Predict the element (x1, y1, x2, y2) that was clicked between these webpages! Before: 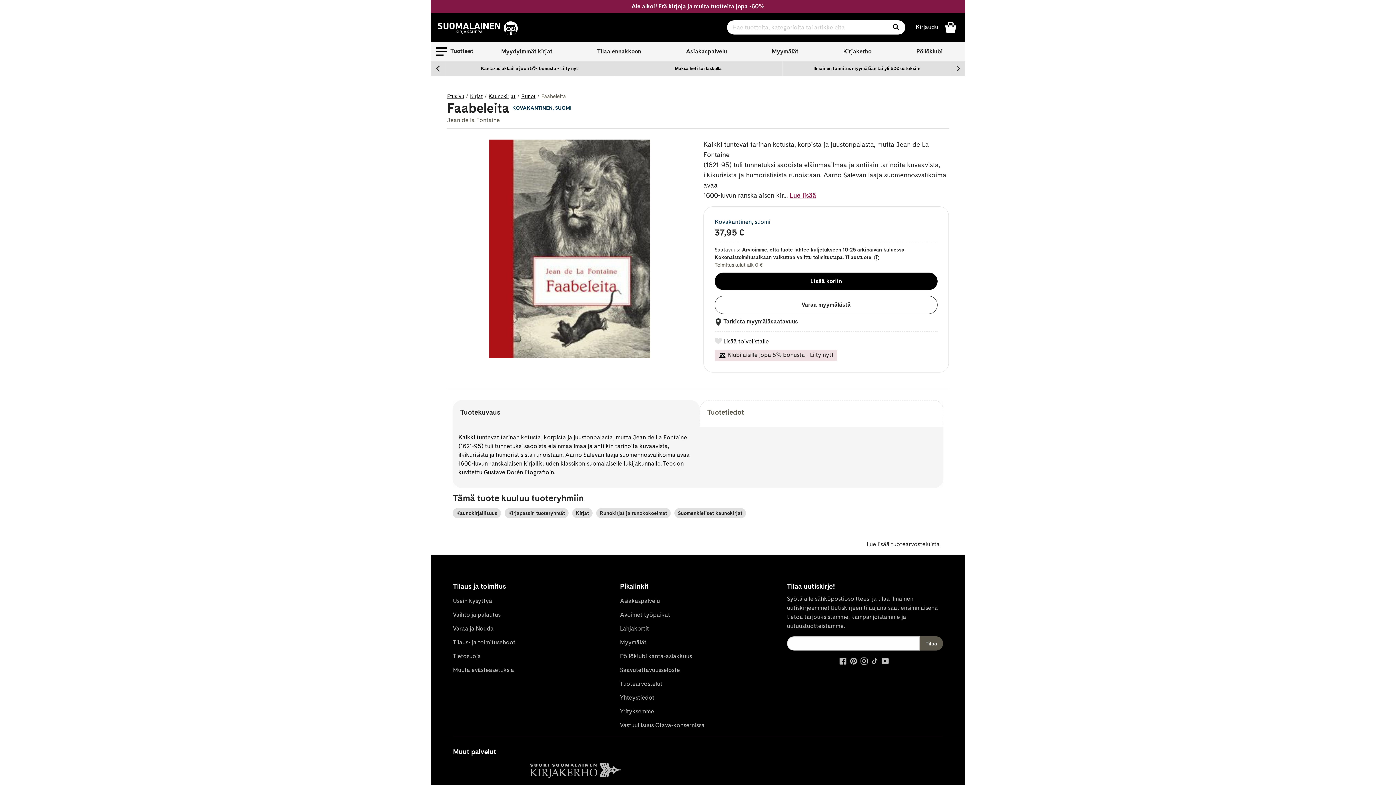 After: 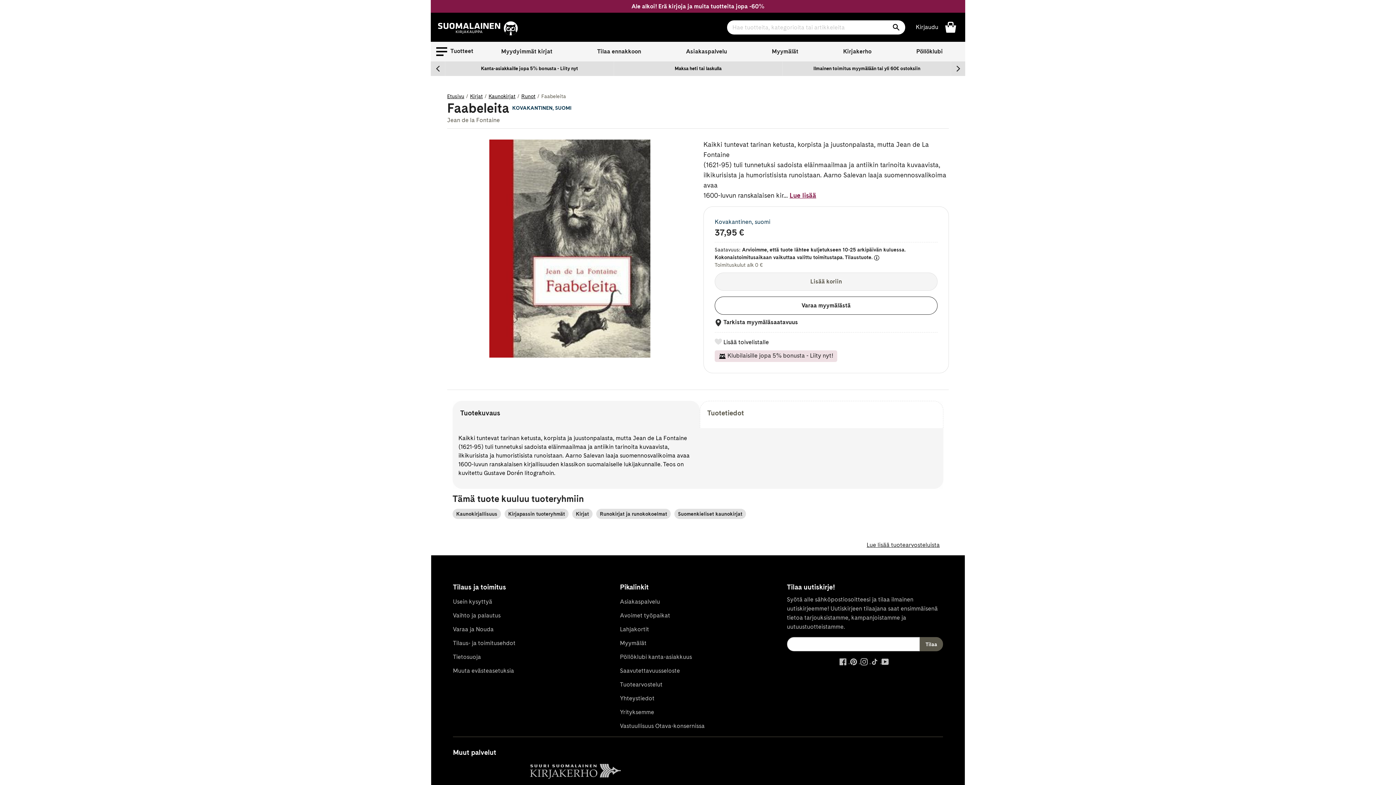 Action: label: Lisää koriin bbox: (714, 272, 937, 290)